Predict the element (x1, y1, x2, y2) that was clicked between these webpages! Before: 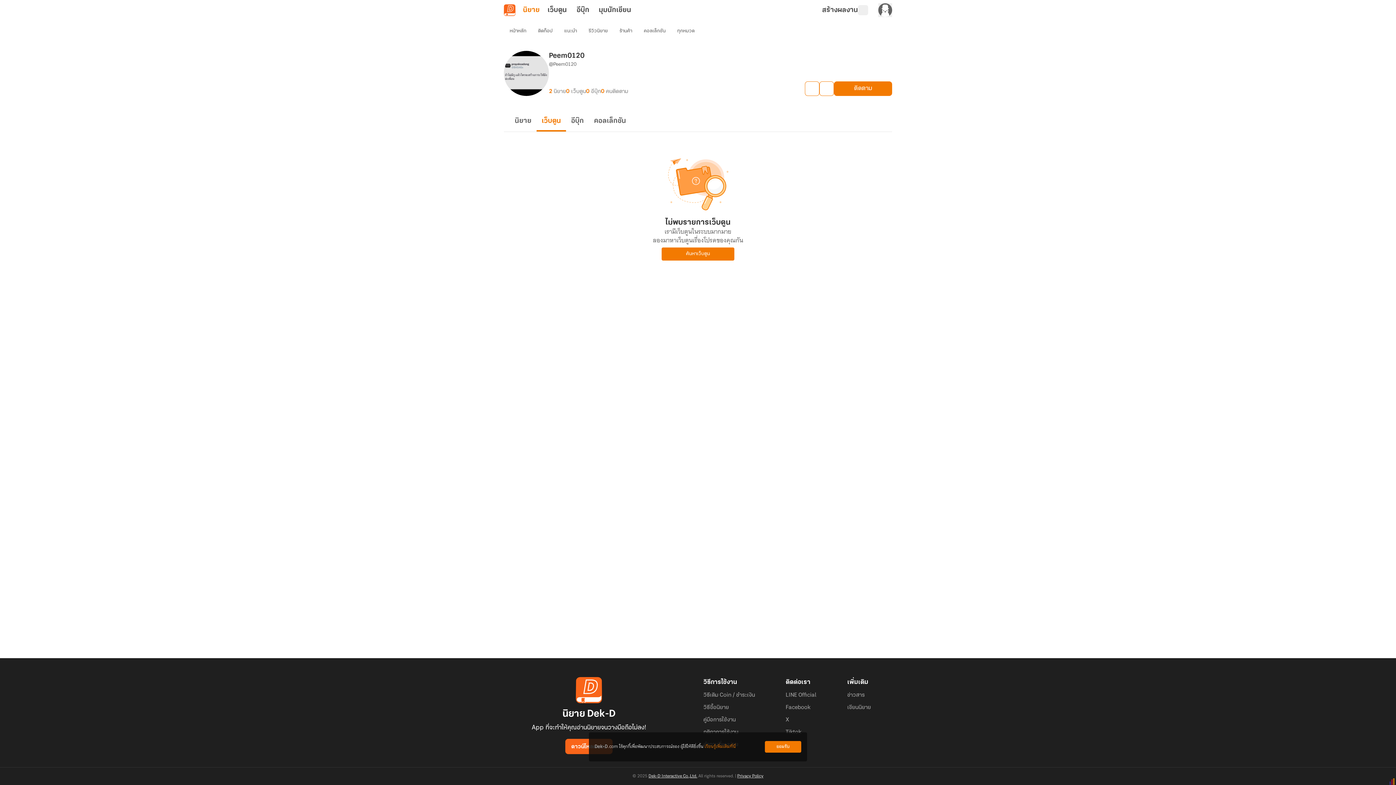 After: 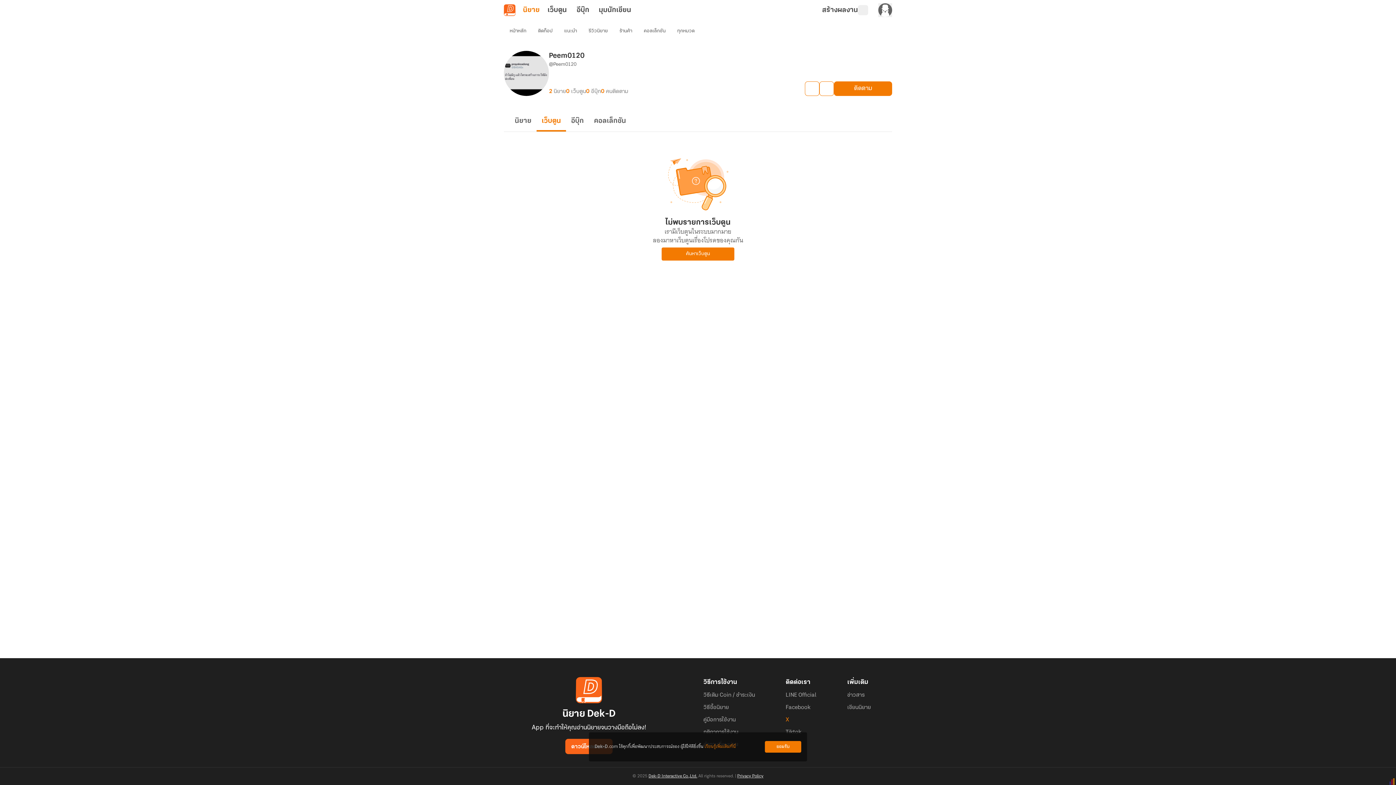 Action: label: X bbox: (785, 716, 789, 723)